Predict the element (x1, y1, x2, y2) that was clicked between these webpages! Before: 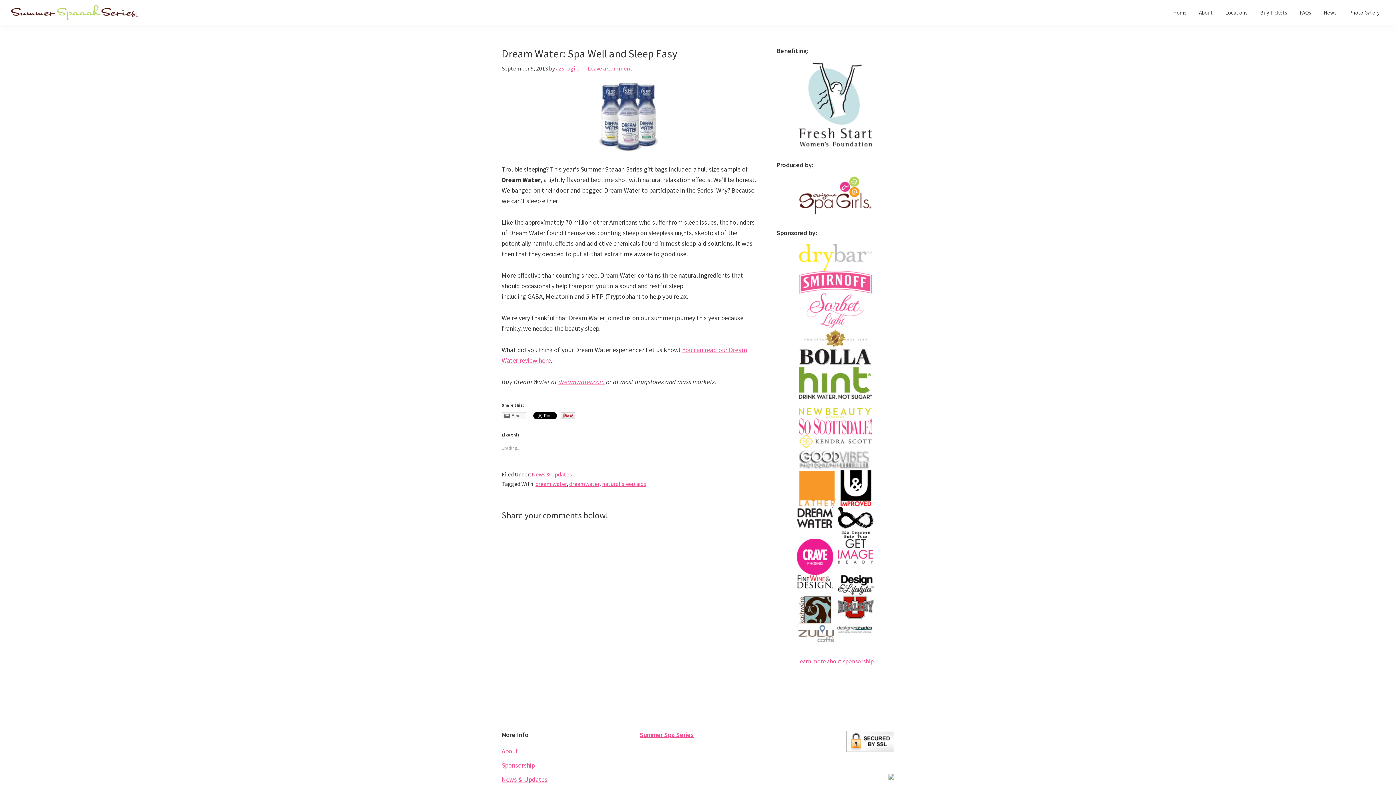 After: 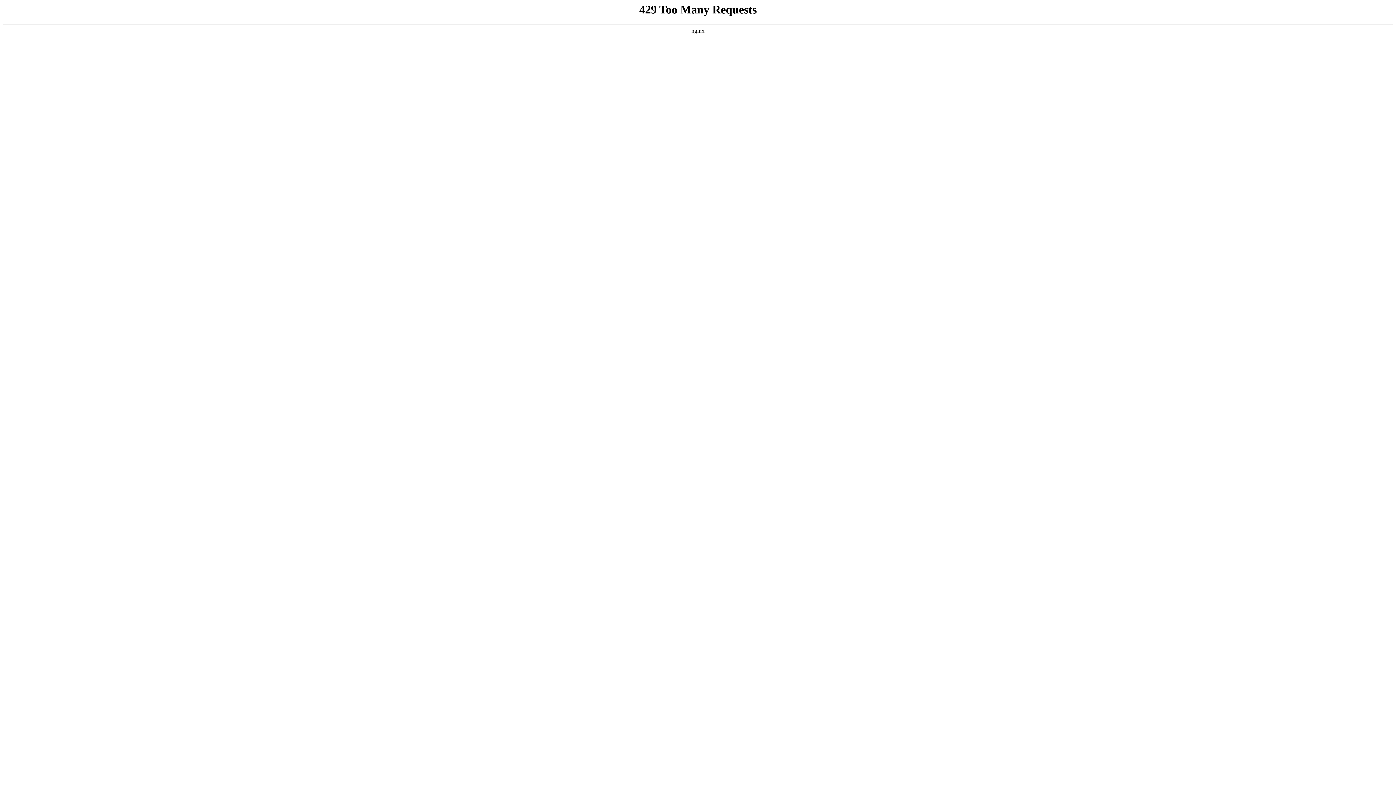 Action: bbox: (501, 761, 534, 769) label: Sponsorship